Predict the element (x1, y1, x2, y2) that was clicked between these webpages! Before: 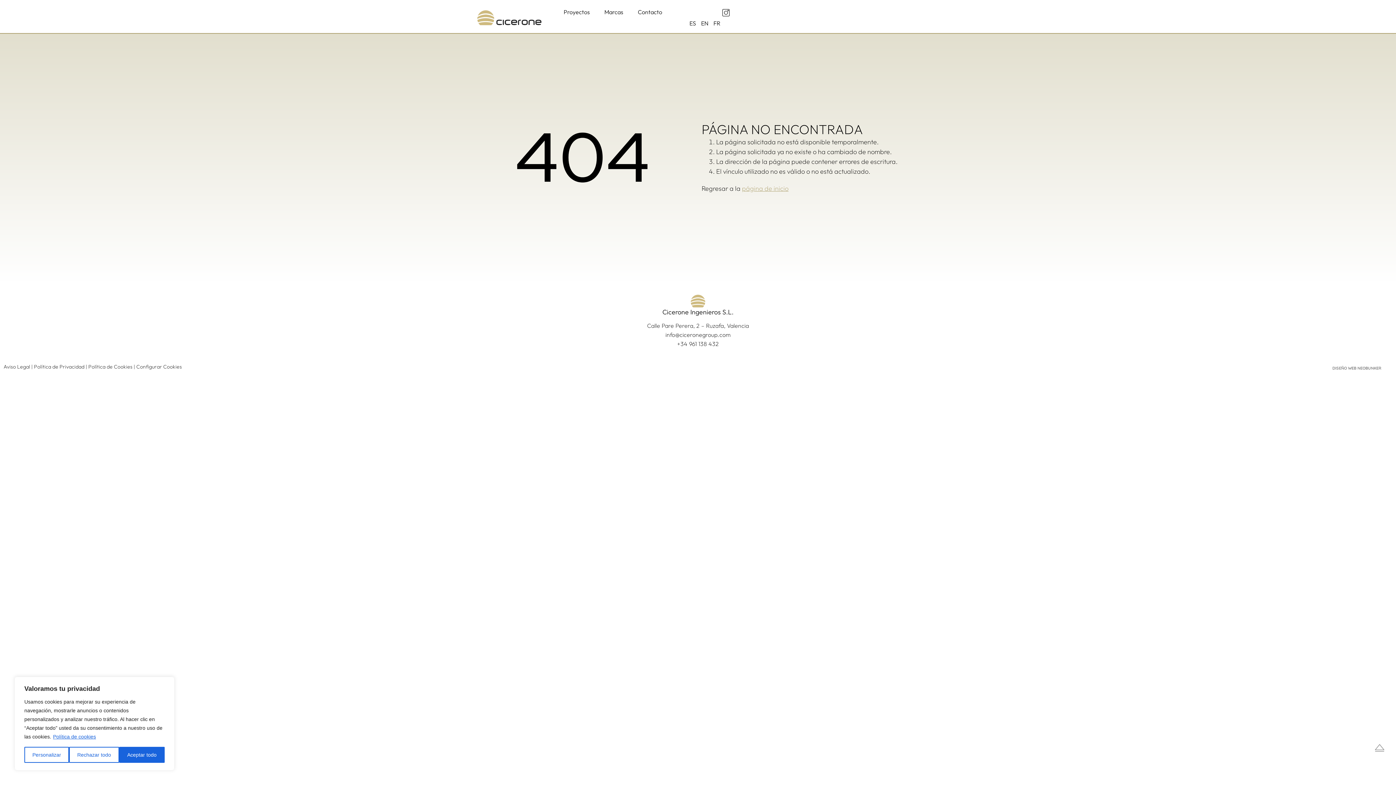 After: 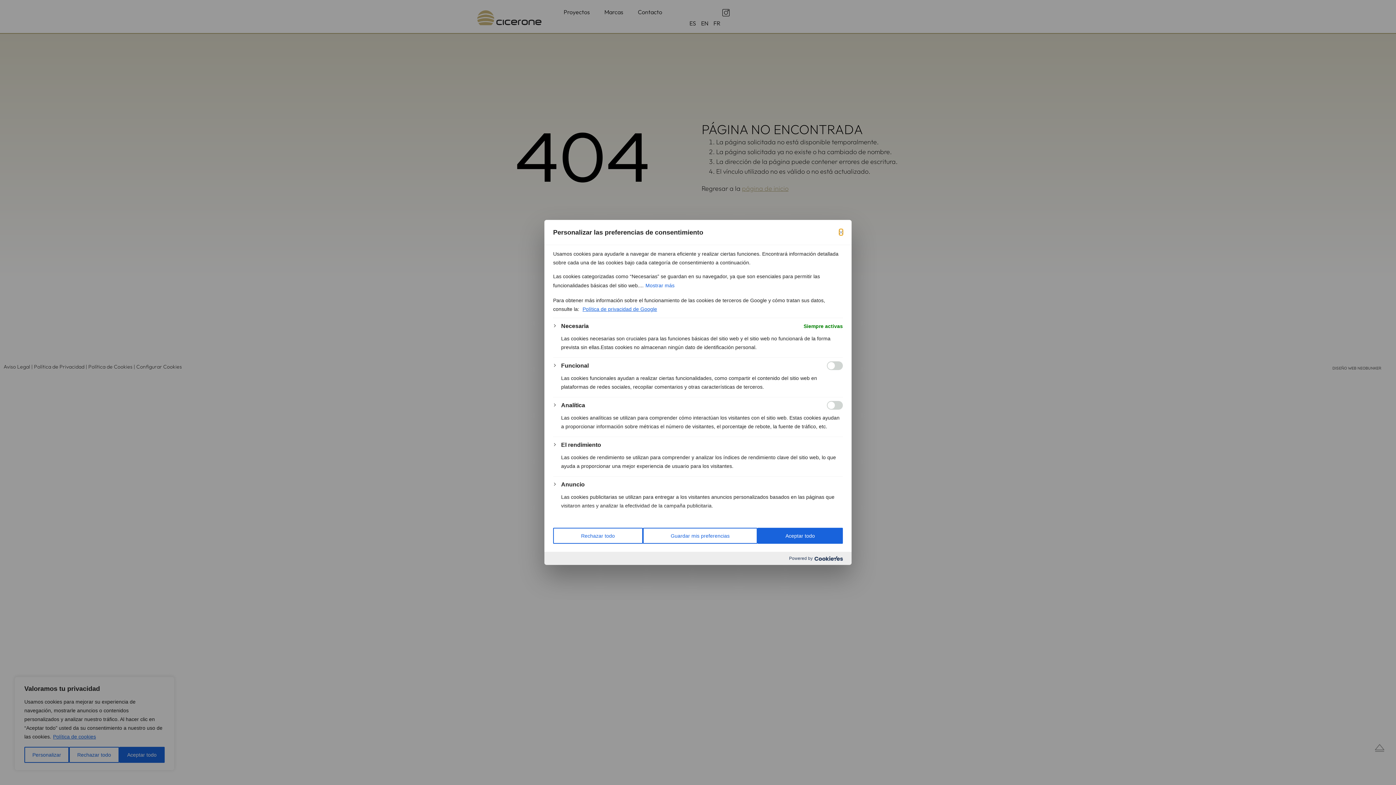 Action: label: Configurar Cookies bbox: (136, 363, 181, 370)